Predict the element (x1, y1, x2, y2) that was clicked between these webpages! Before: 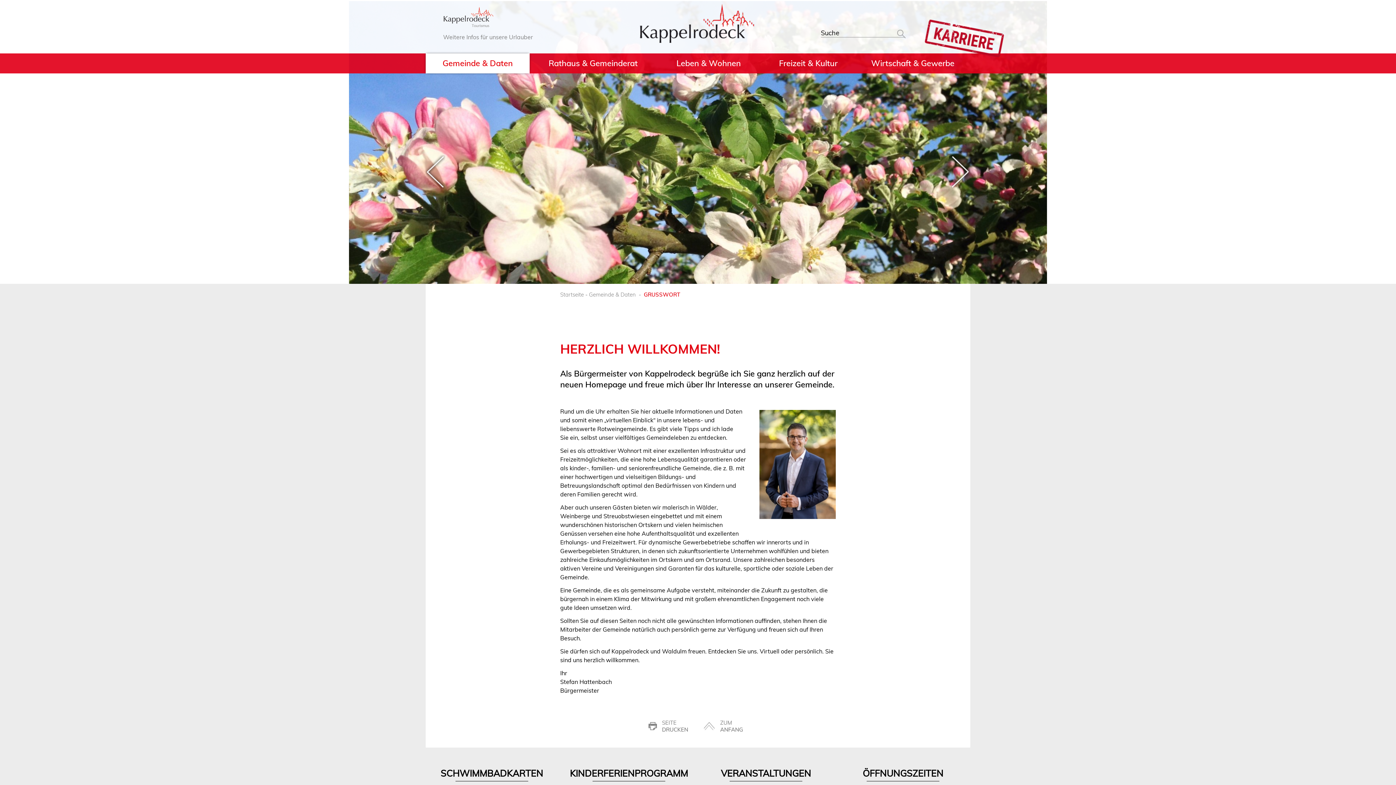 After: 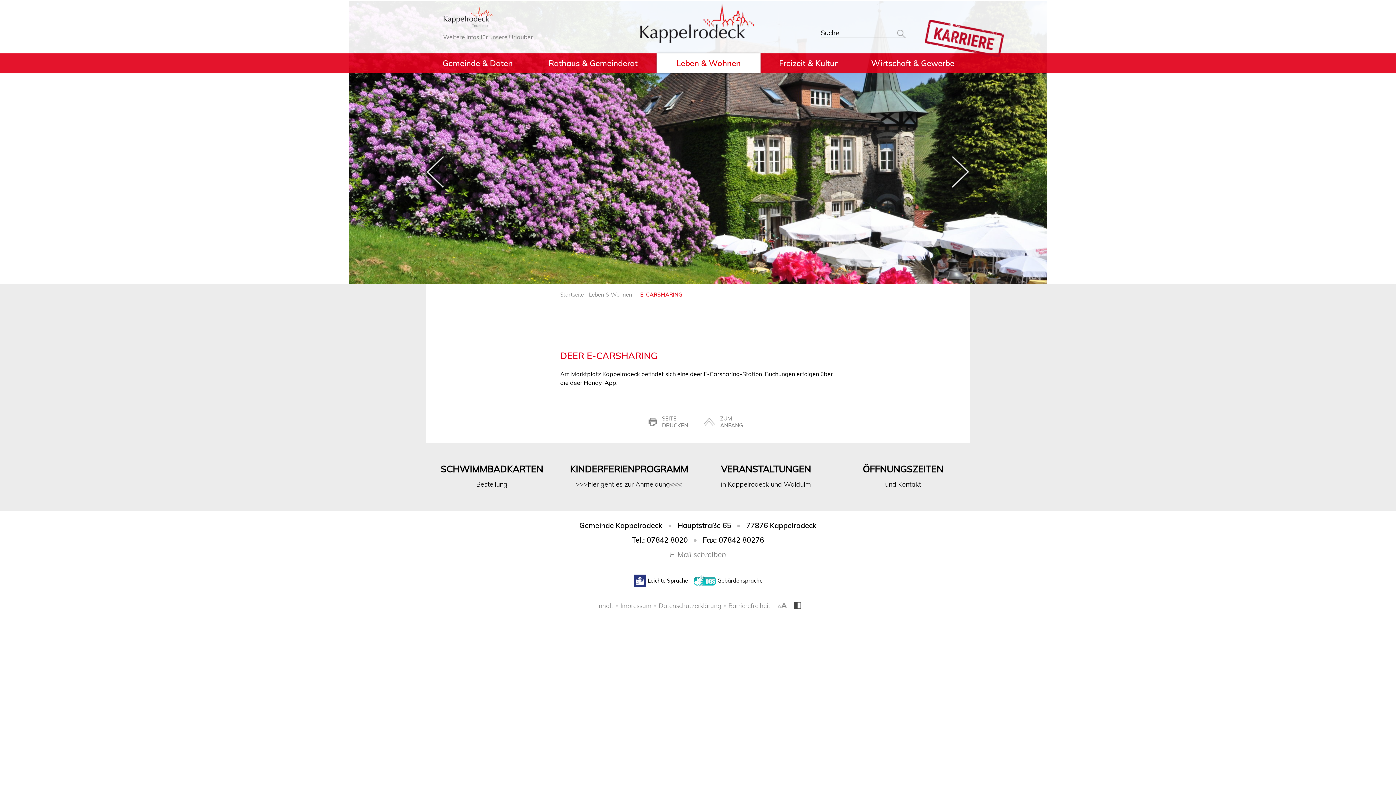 Action: bbox: (656, 53, 760, 73) label: Leben & Wohnen